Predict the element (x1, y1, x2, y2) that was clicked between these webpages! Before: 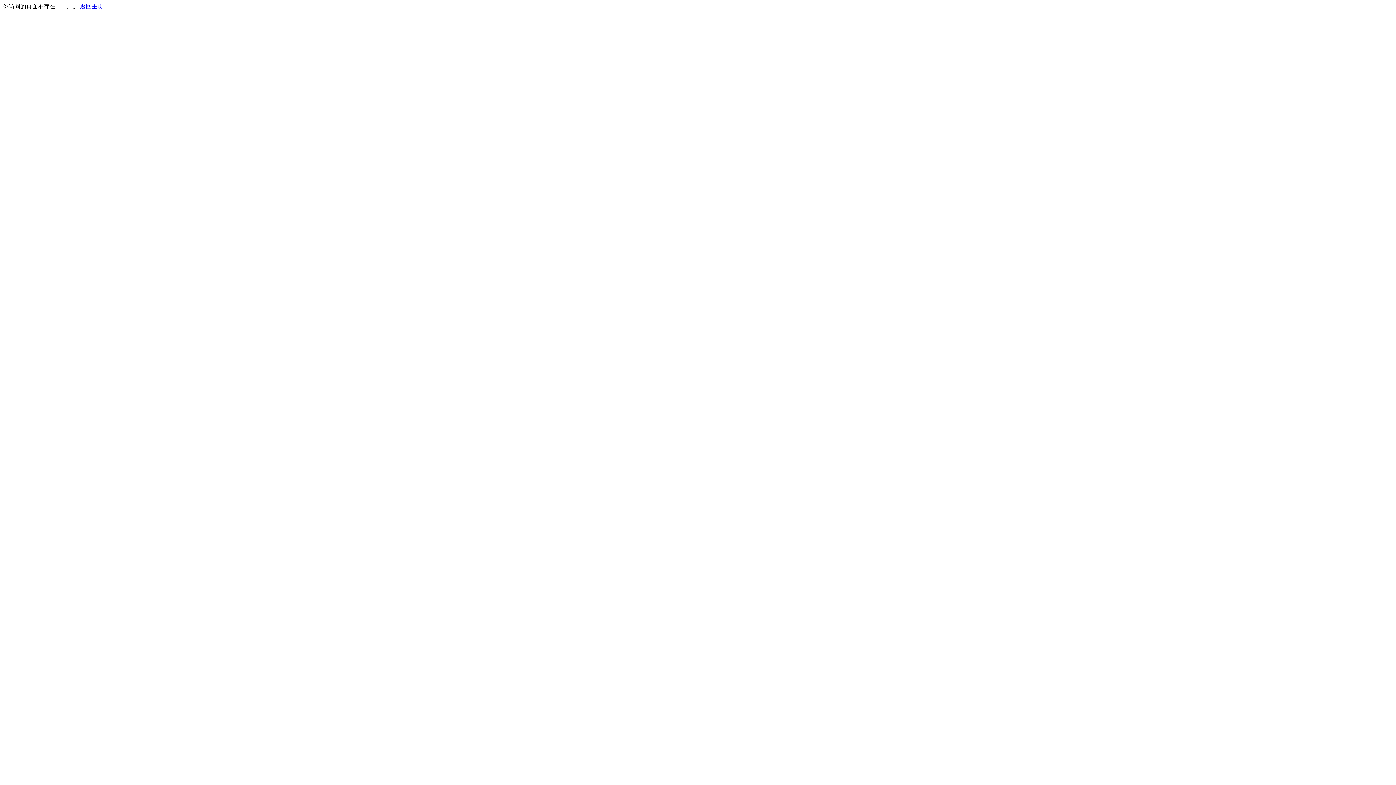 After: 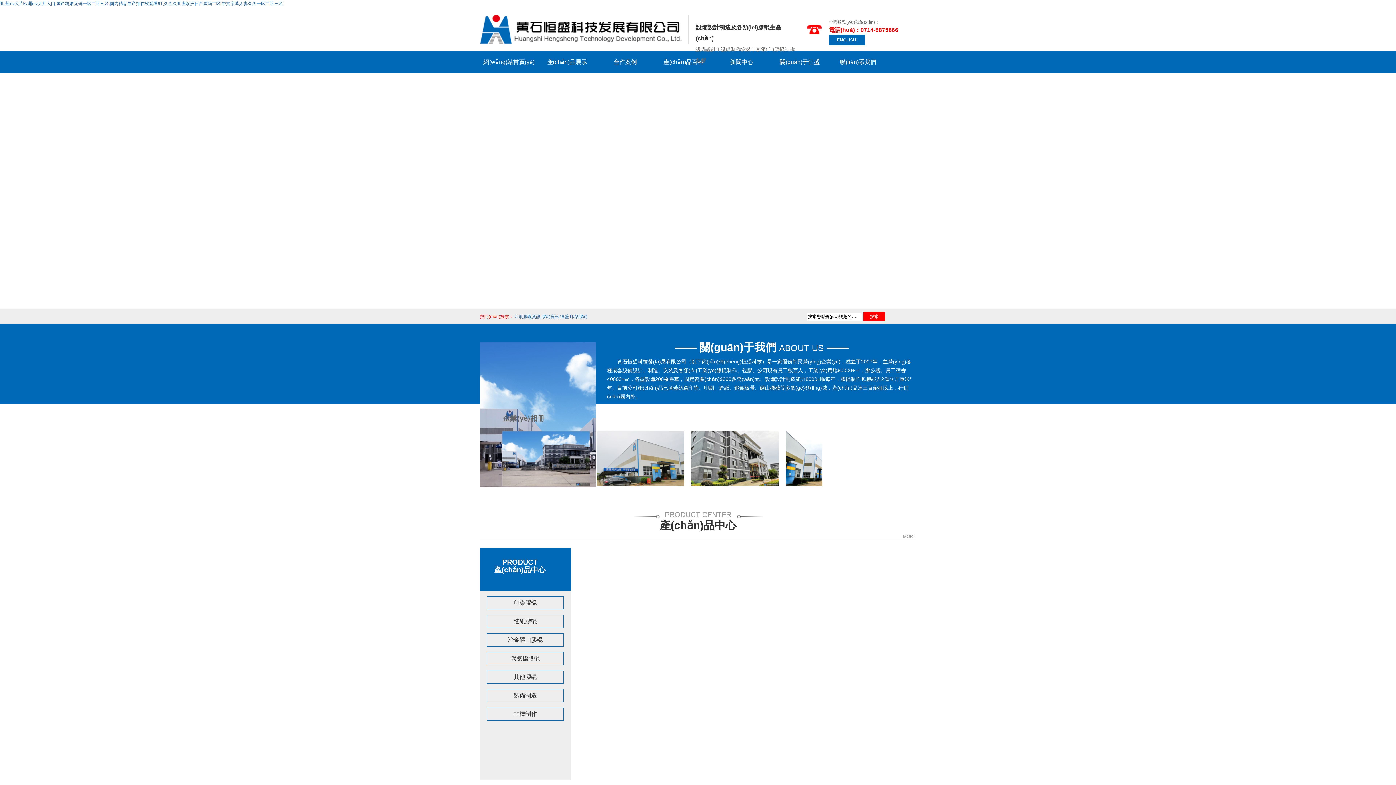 Action: bbox: (80, 3, 103, 9) label: 返回主页